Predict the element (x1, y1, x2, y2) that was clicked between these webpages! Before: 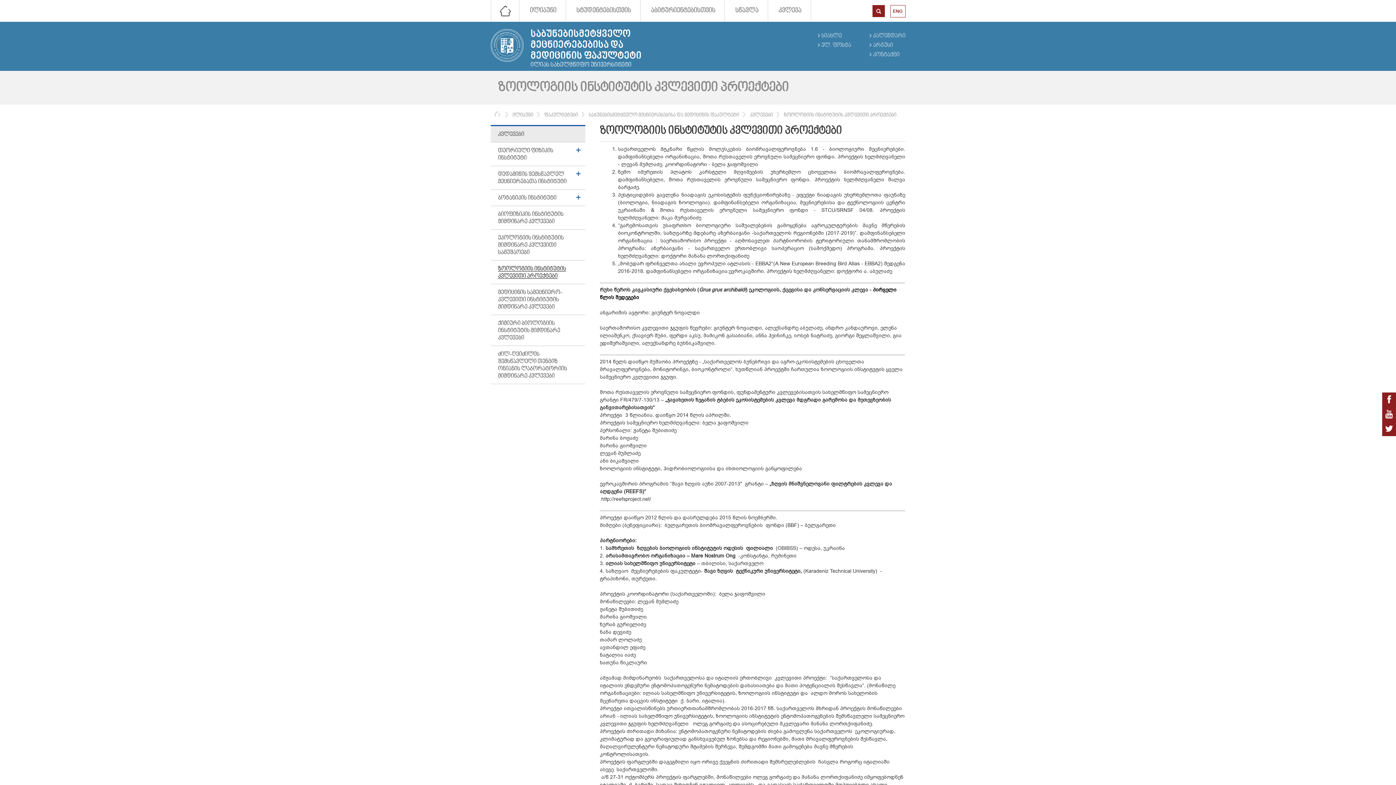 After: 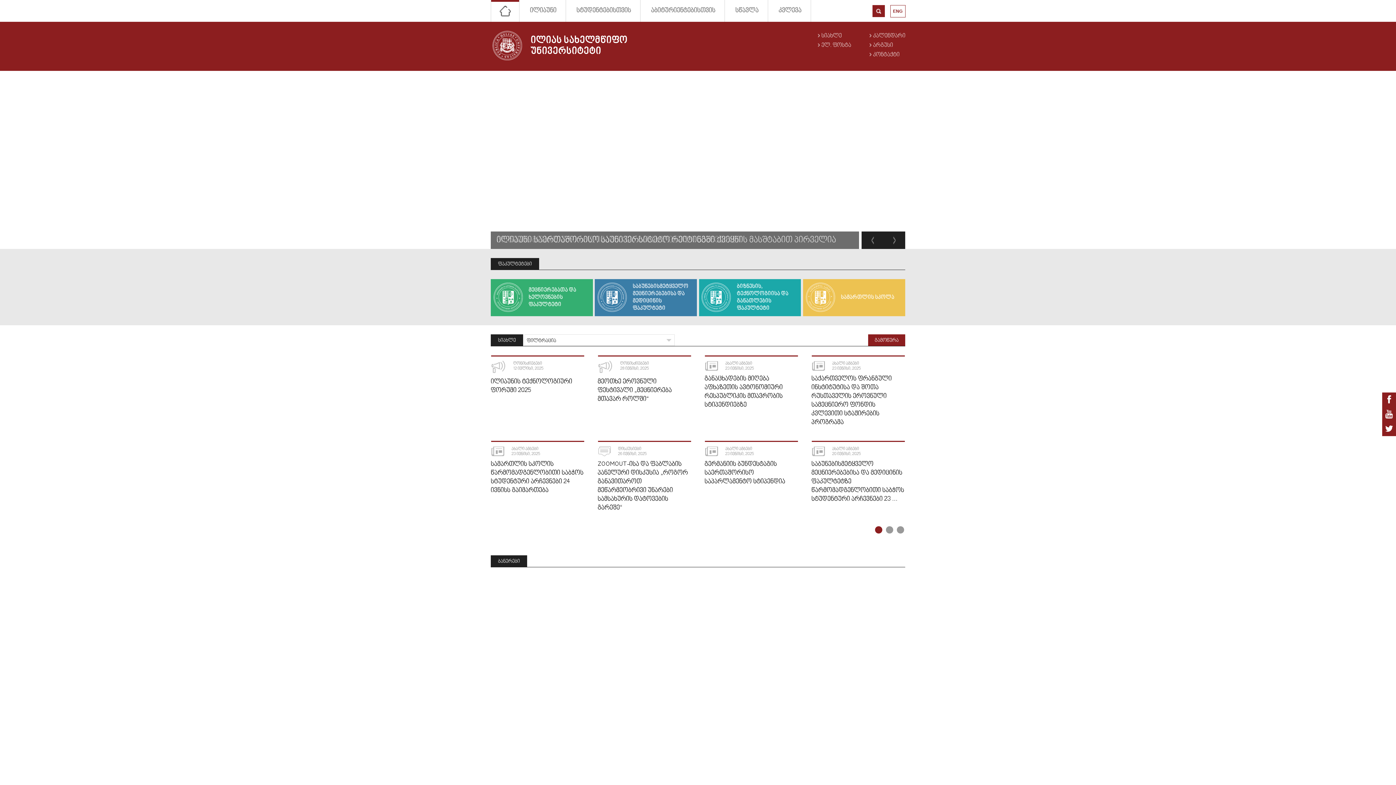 Action: label: მთავარი bbox: (494, 111, 501, 116)